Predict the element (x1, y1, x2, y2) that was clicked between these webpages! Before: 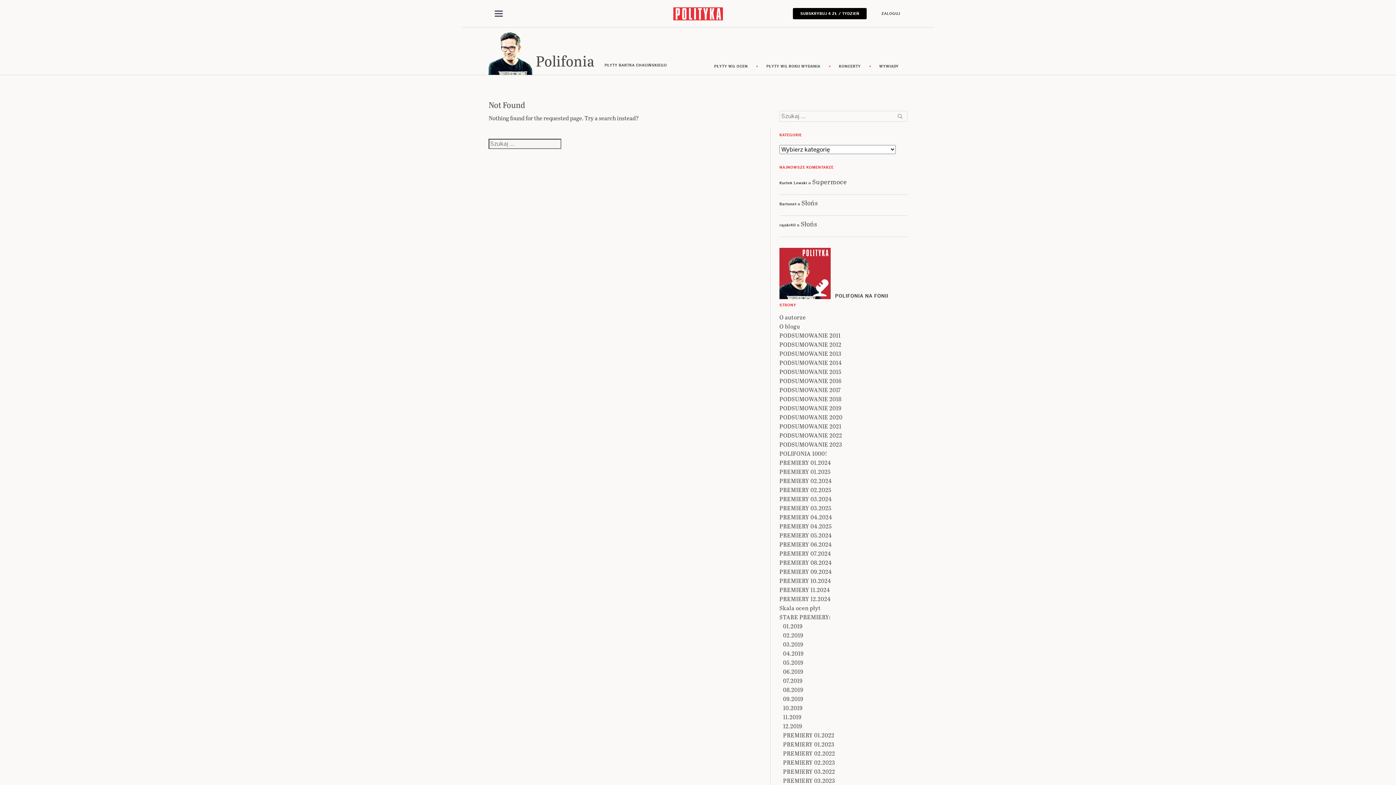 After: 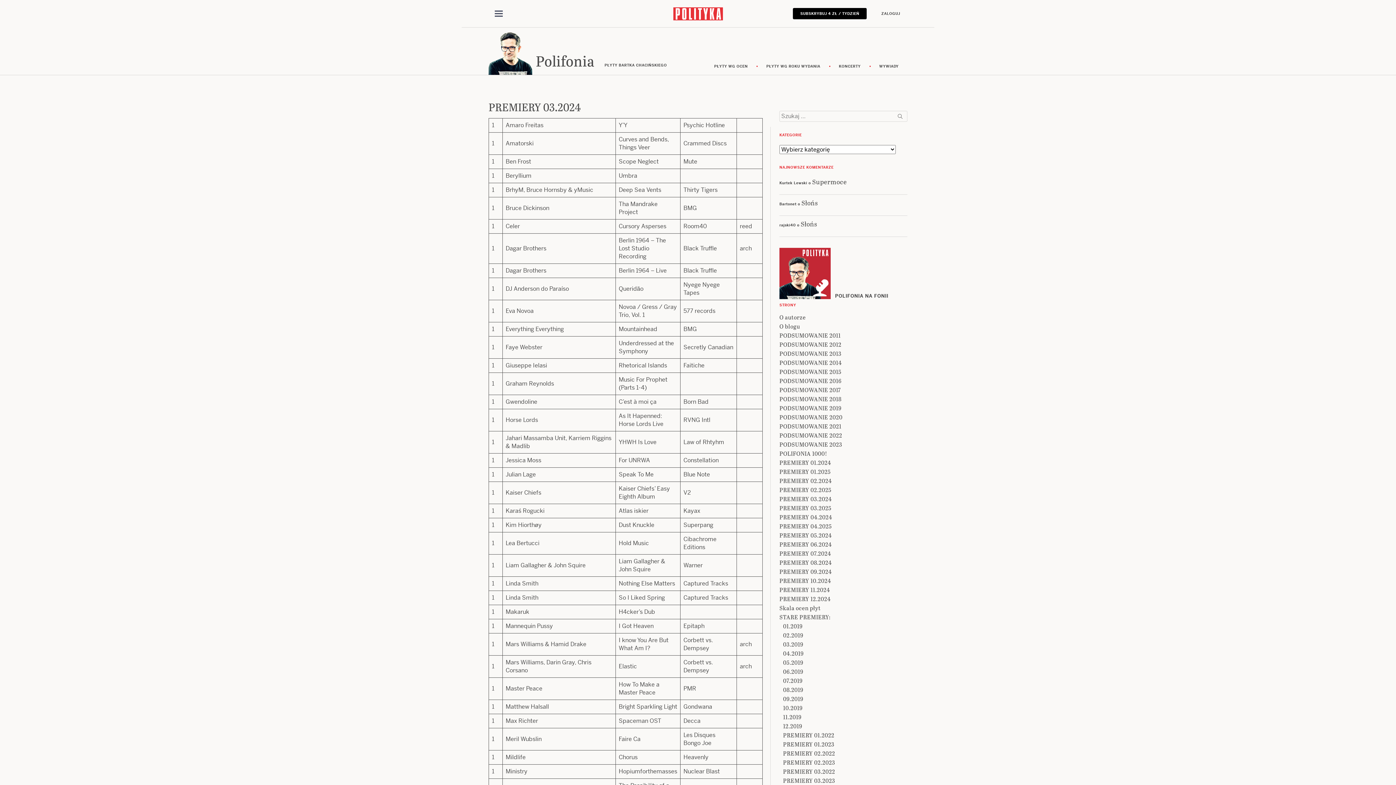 Action: bbox: (779, 494, 832, 503) label: PREMIERY 03.2024